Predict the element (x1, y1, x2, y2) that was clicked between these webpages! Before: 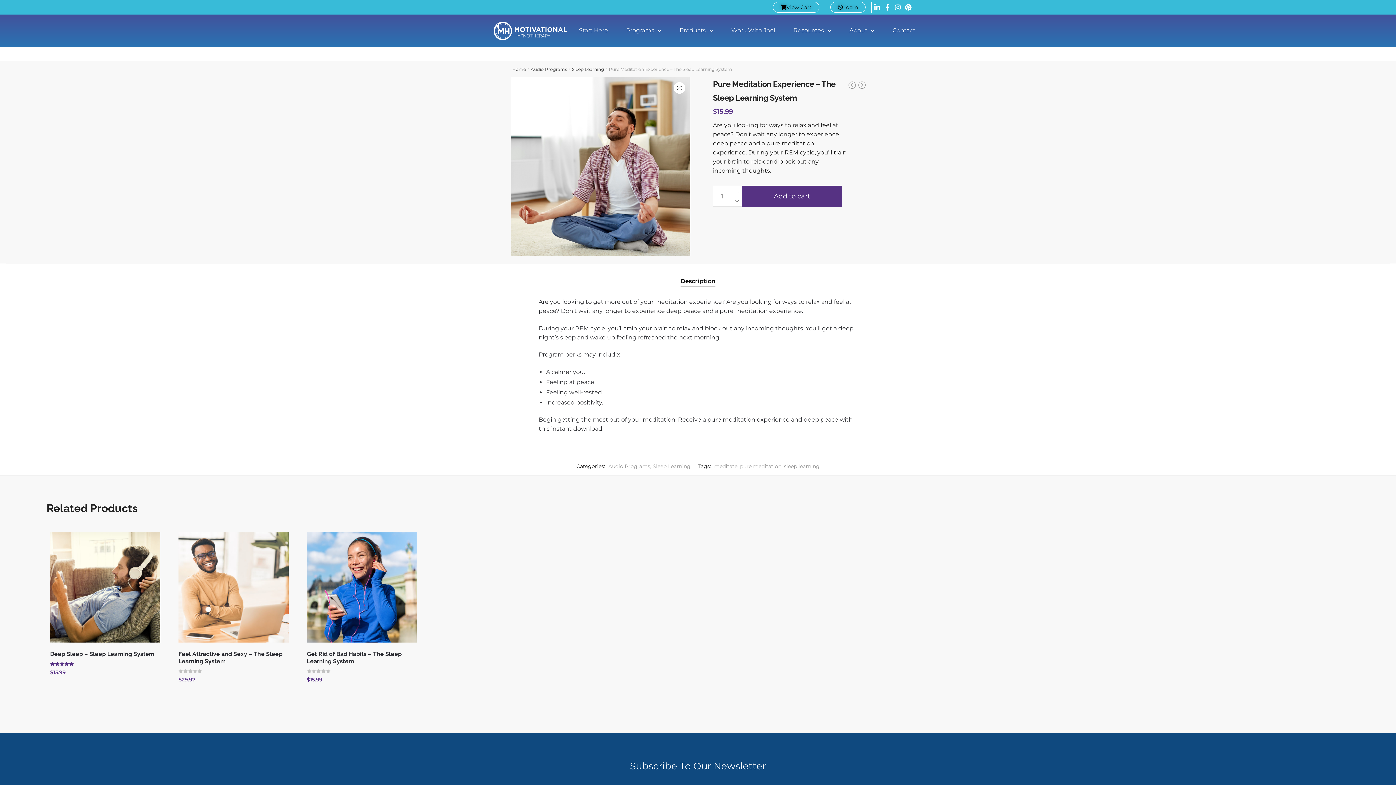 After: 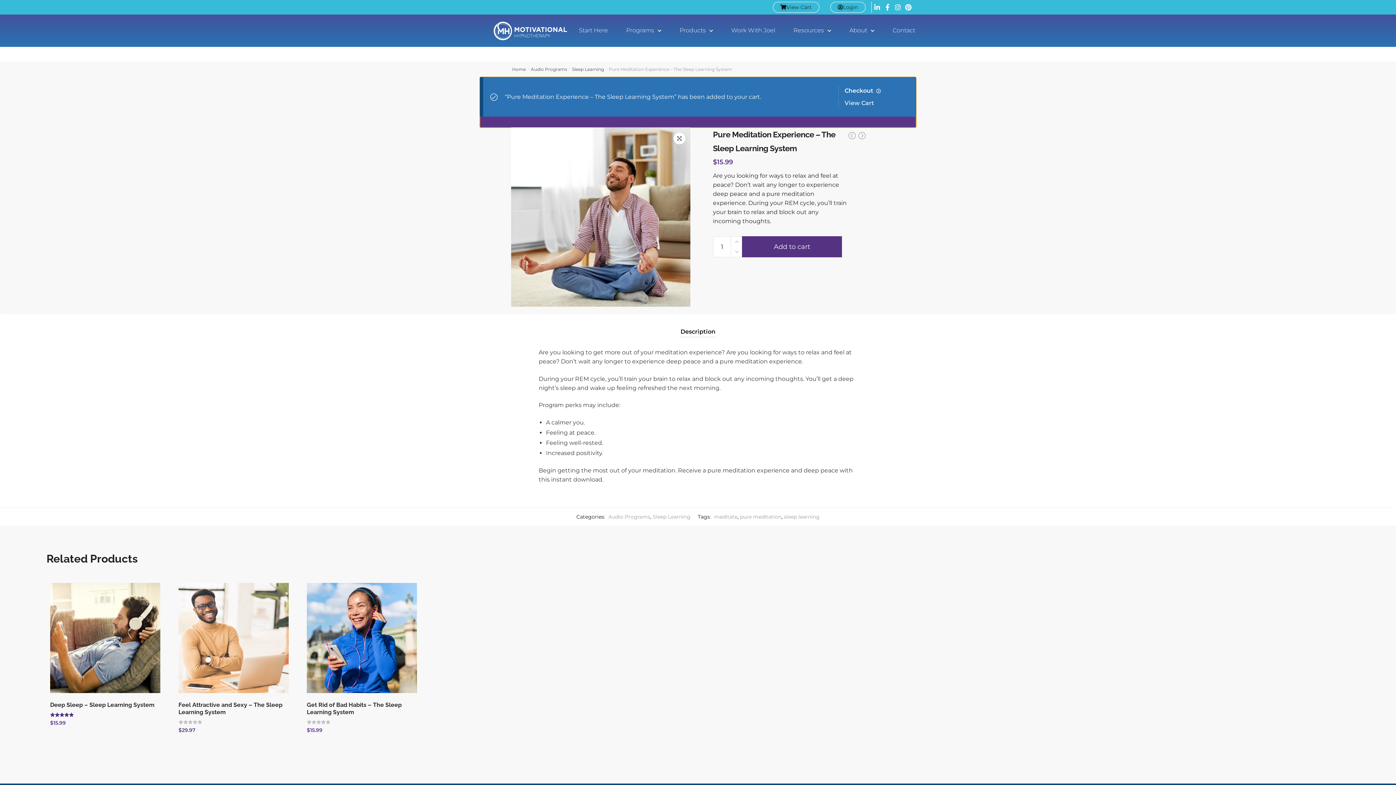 Action: label: Add to cart bbox: (742, 185, 842, 206)